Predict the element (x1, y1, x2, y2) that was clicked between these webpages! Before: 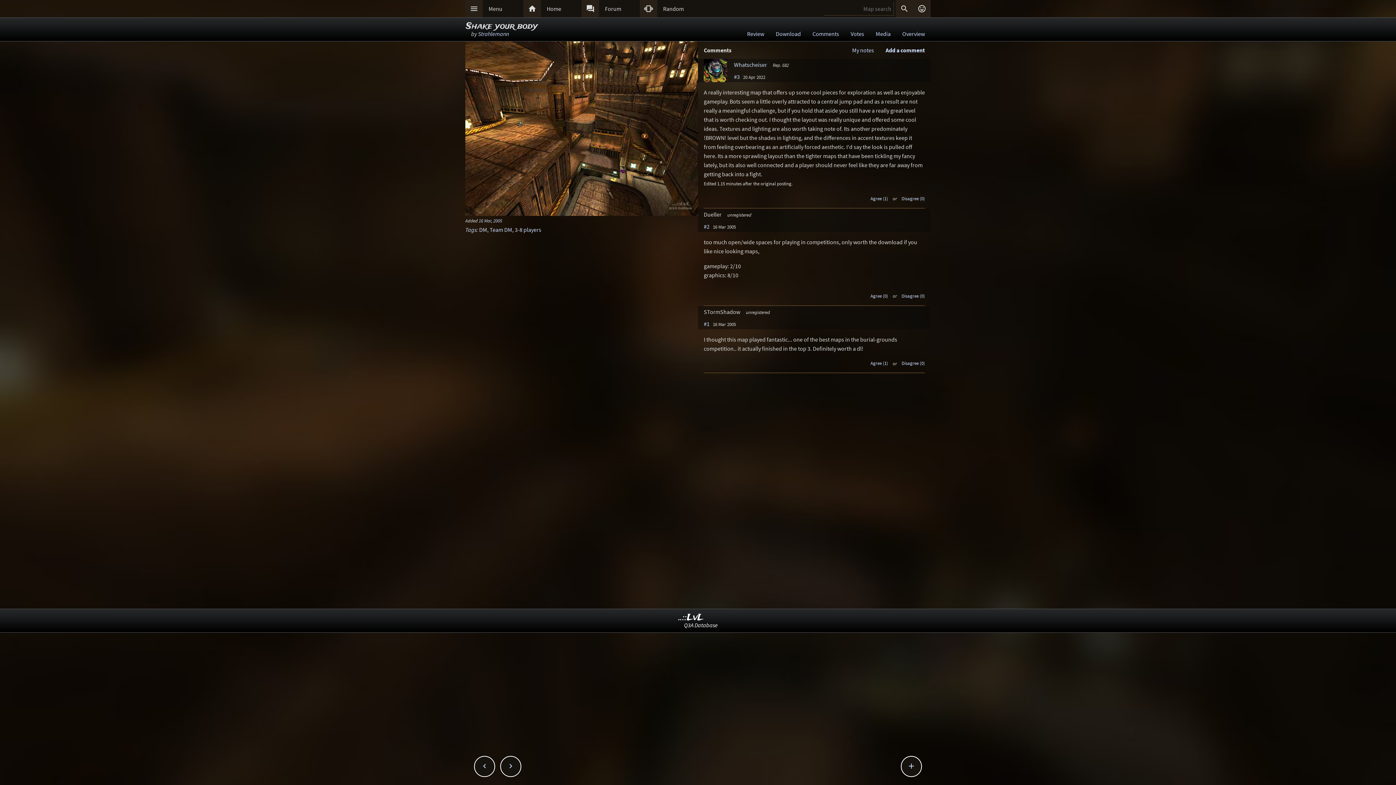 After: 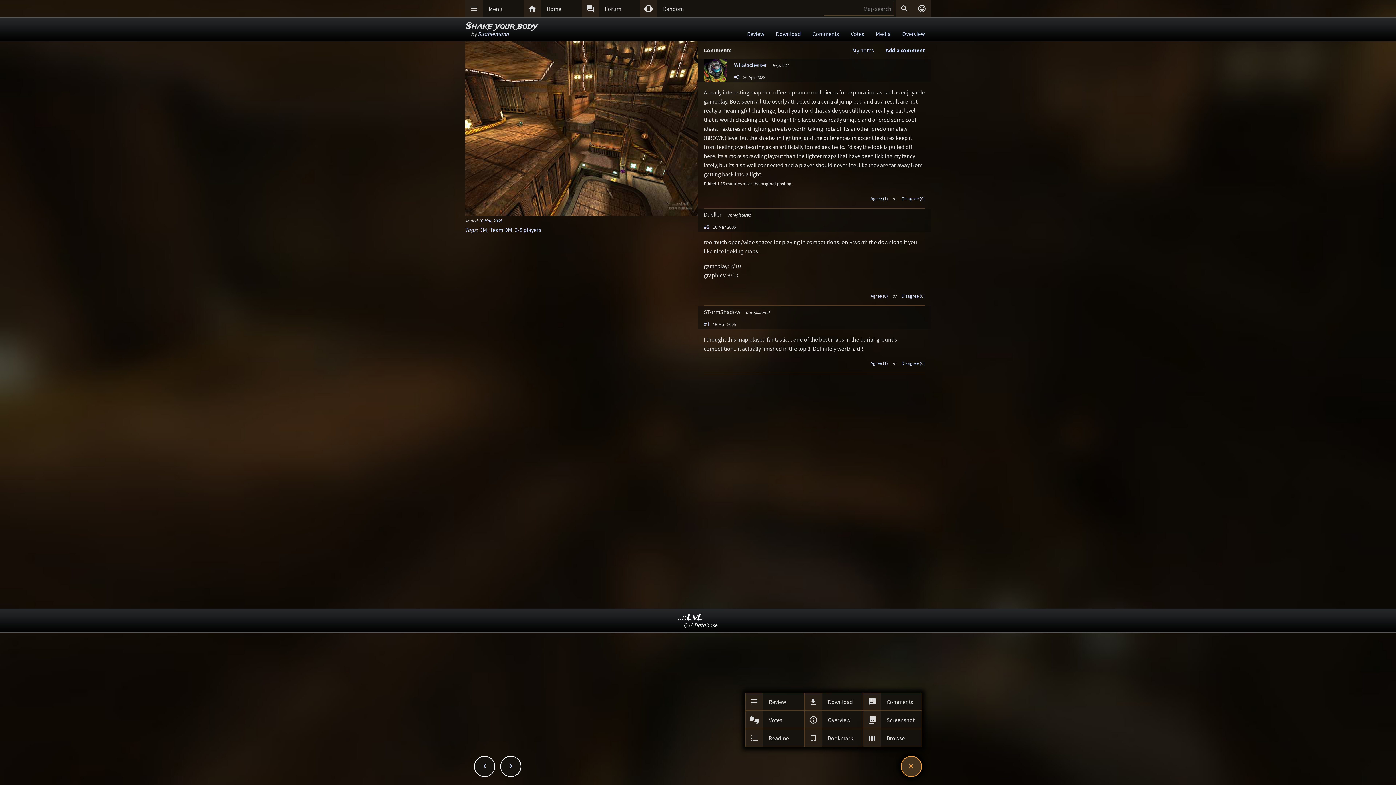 Action: label:  bbox: (901, 757, 921, 776)